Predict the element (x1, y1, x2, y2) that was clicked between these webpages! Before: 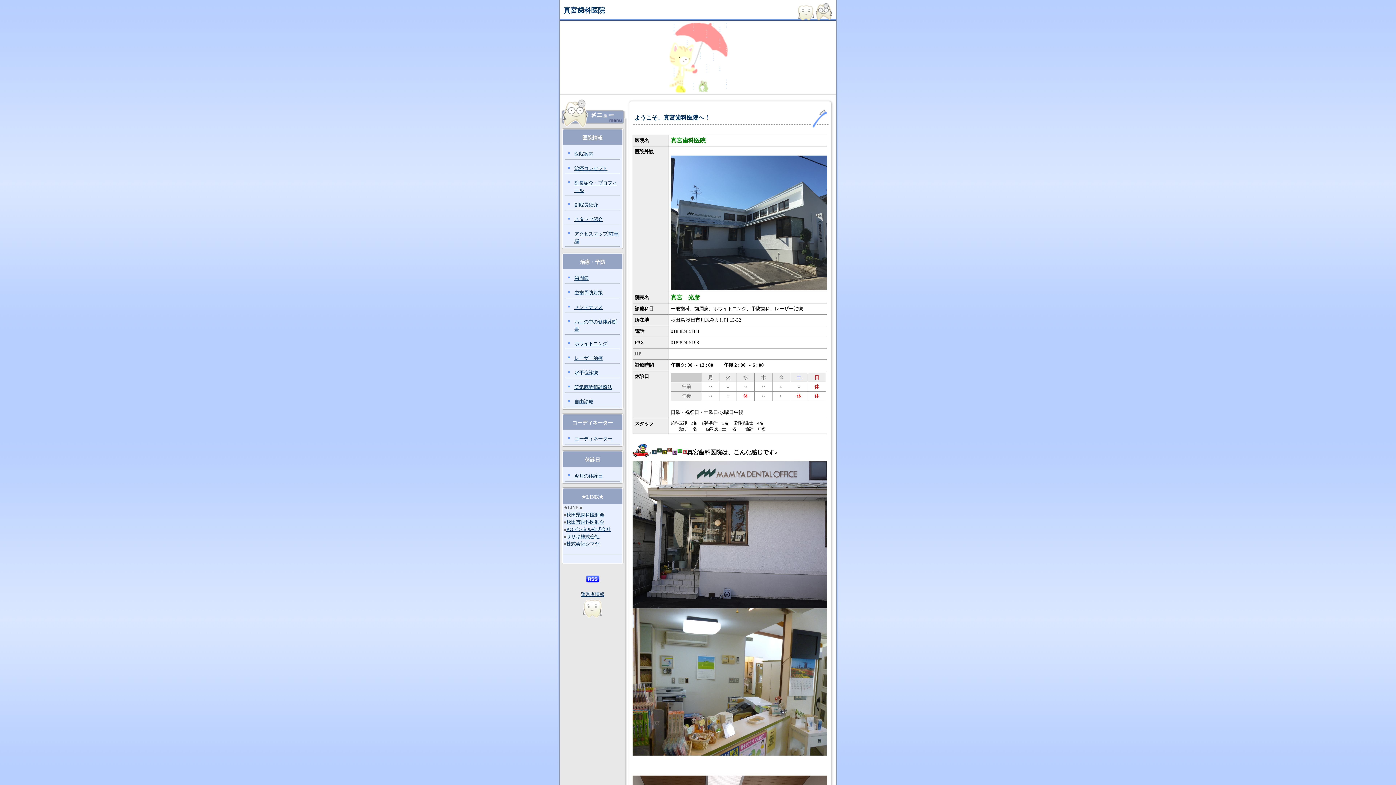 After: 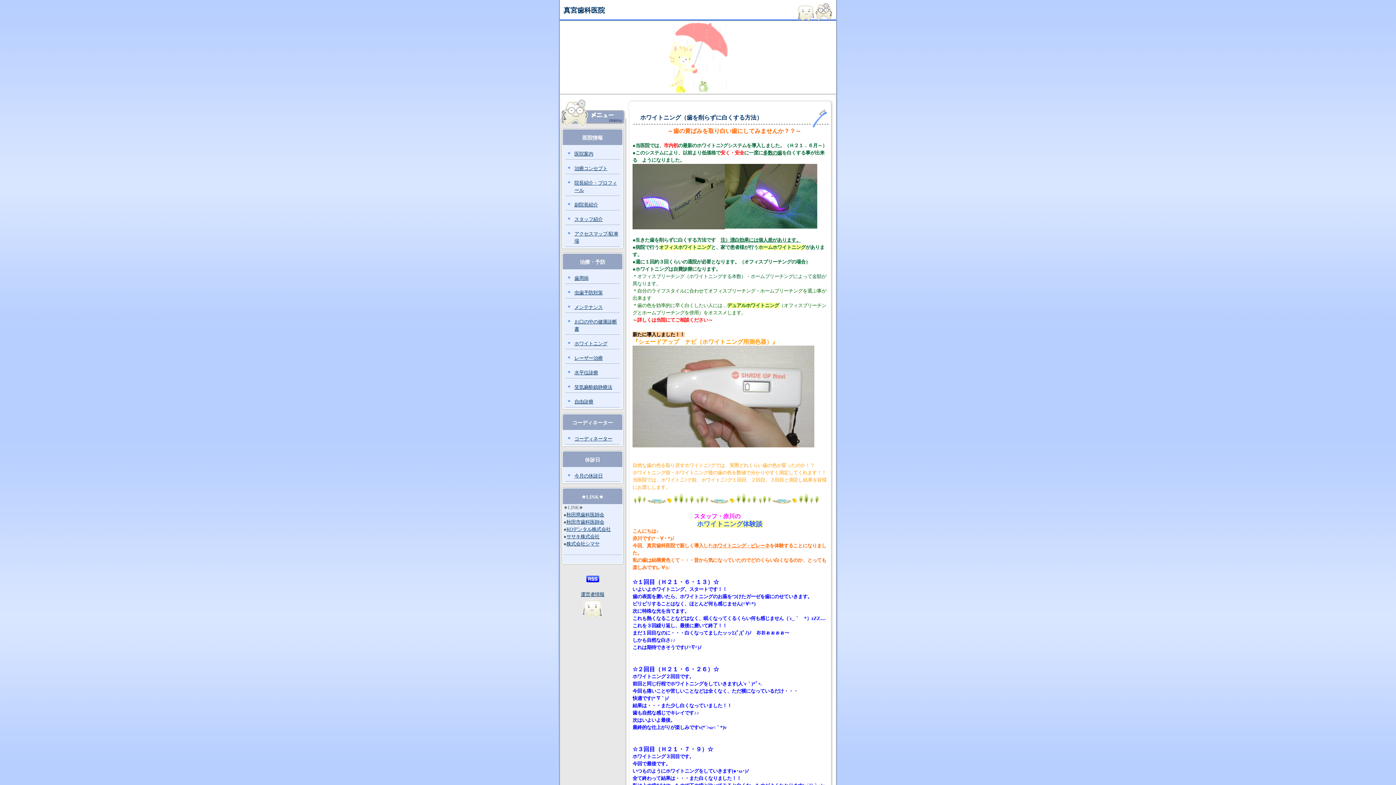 Action: bbox: (565, 338, 620, 349) label: ホワイトニング